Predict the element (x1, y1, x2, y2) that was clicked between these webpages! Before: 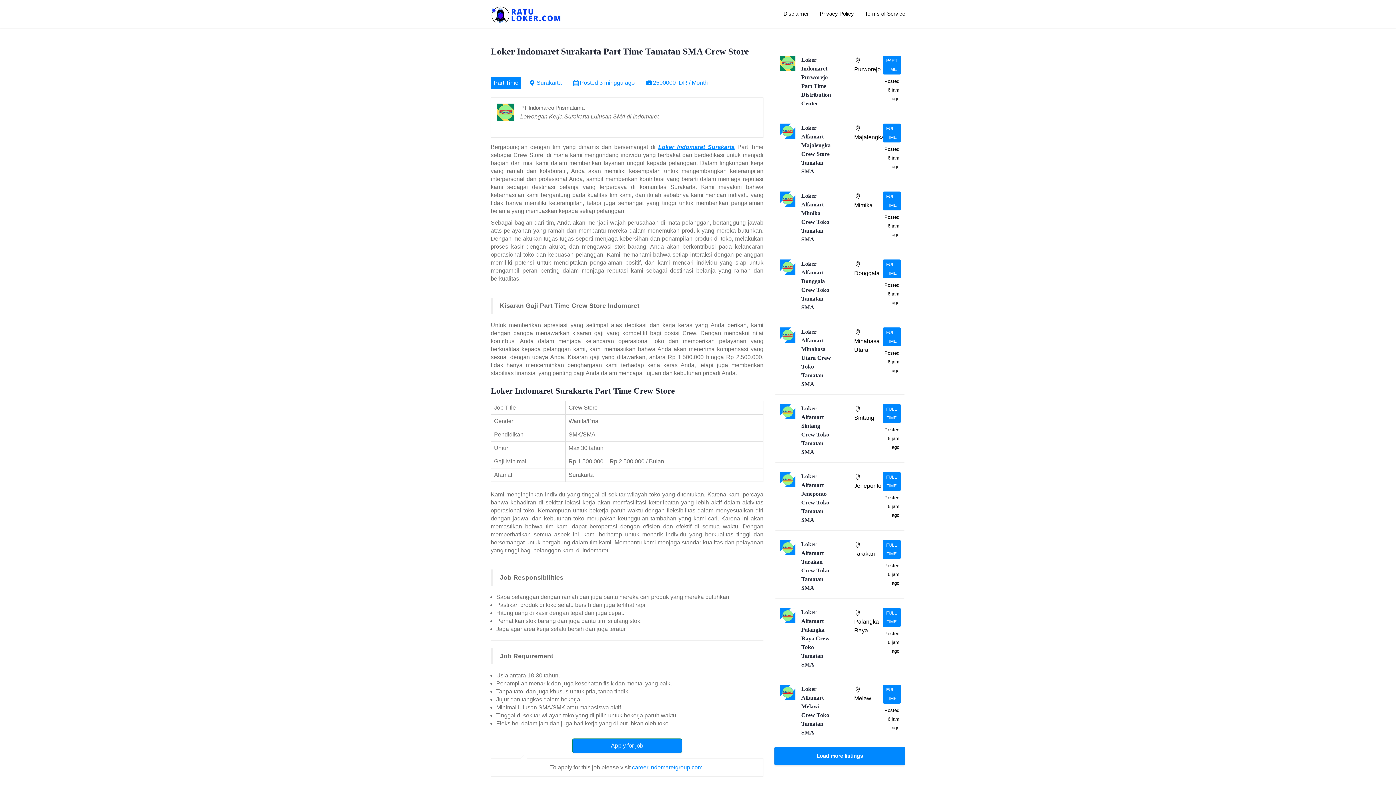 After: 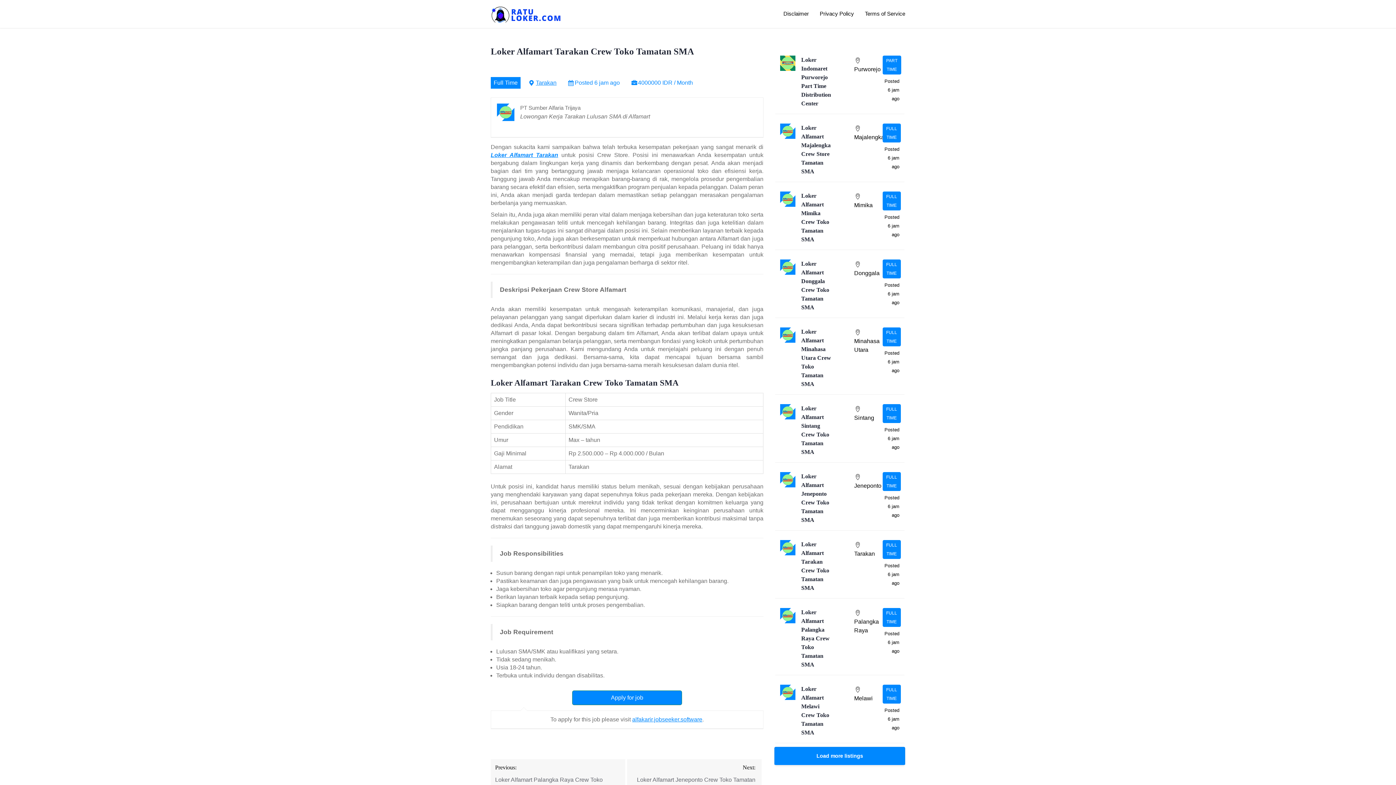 Action: bbox: (774, 534, 905, 598) label: Loker Alfamart Tarakan Crew Toko Tamatan SMA
Tarakan
FULL TIME
Posted 6 jam ago